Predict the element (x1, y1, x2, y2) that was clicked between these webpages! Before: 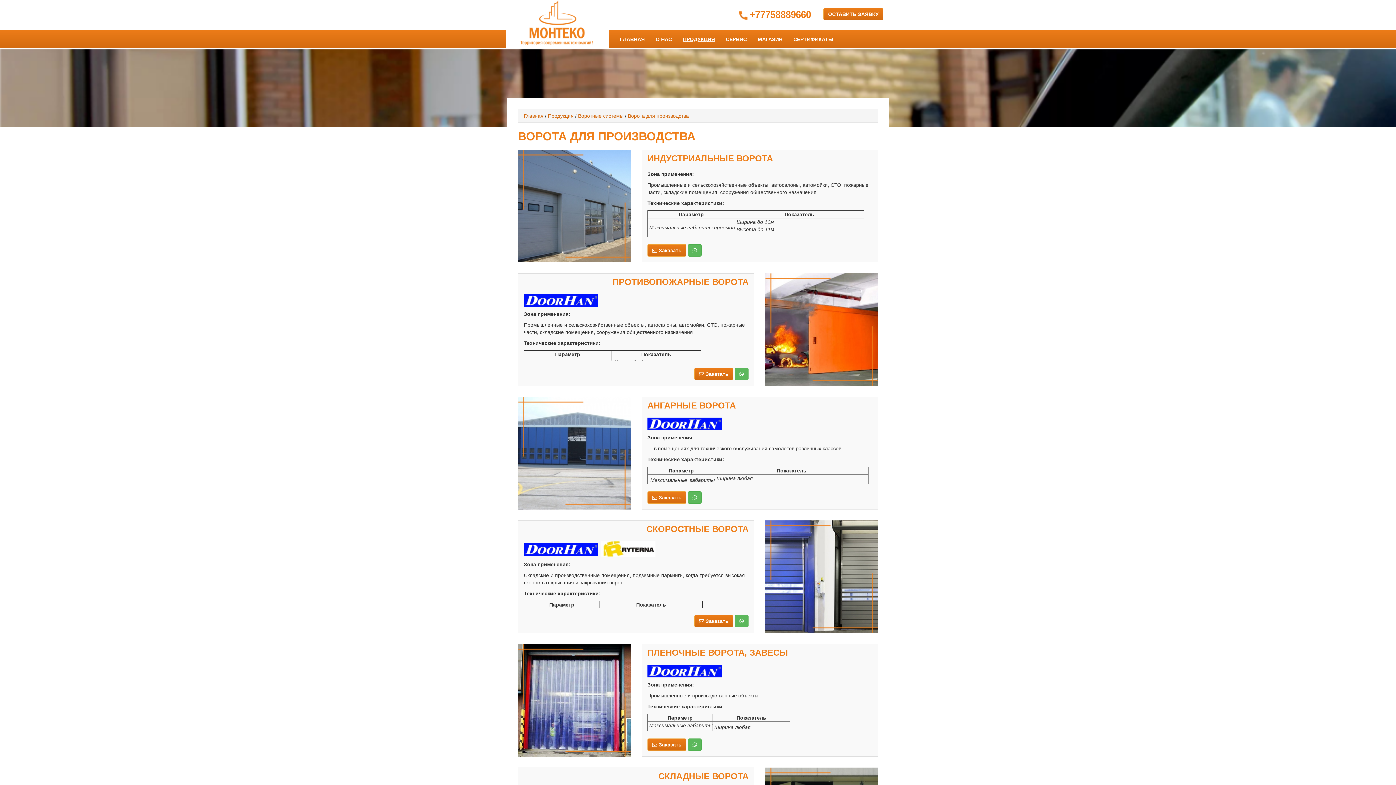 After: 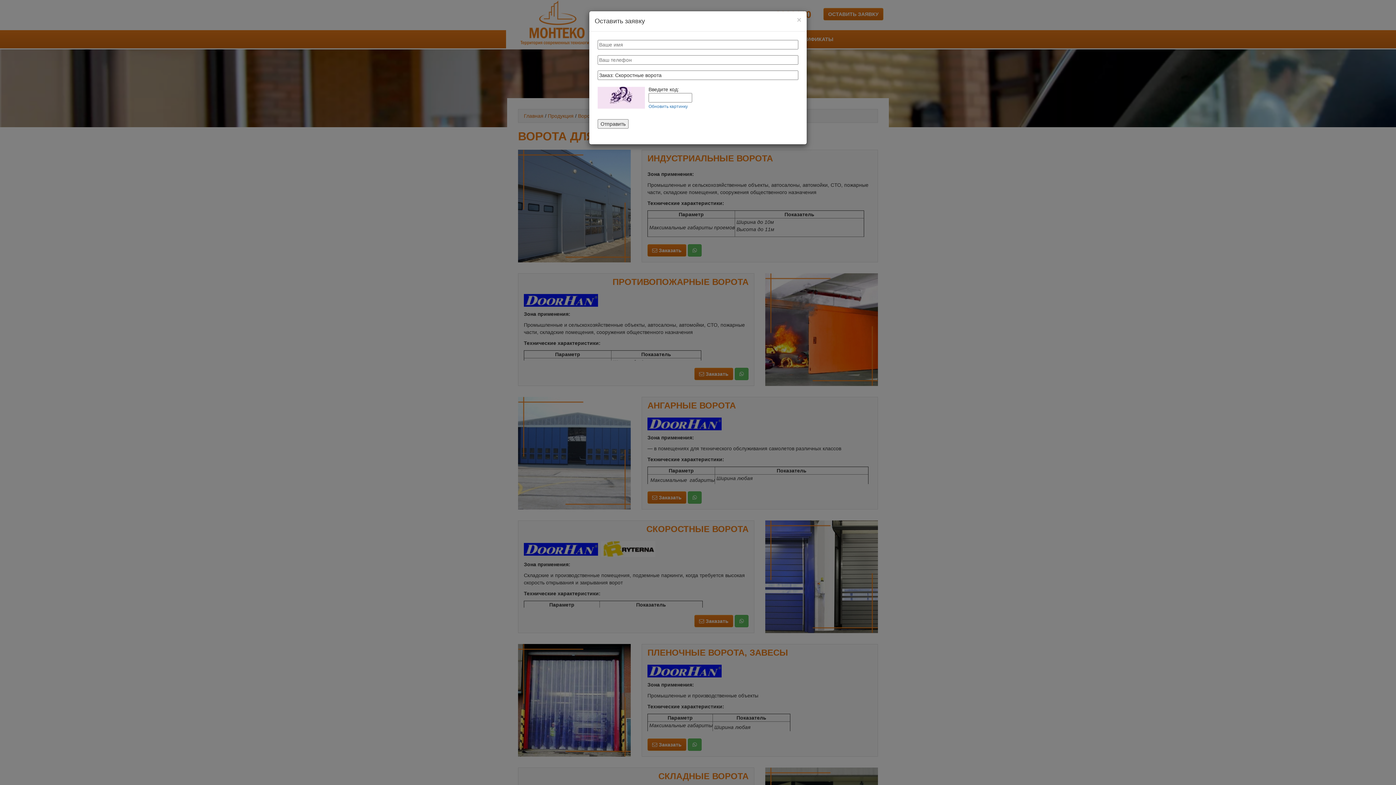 Action: bbox: (694, 615, 733, 627) label:  Заказать